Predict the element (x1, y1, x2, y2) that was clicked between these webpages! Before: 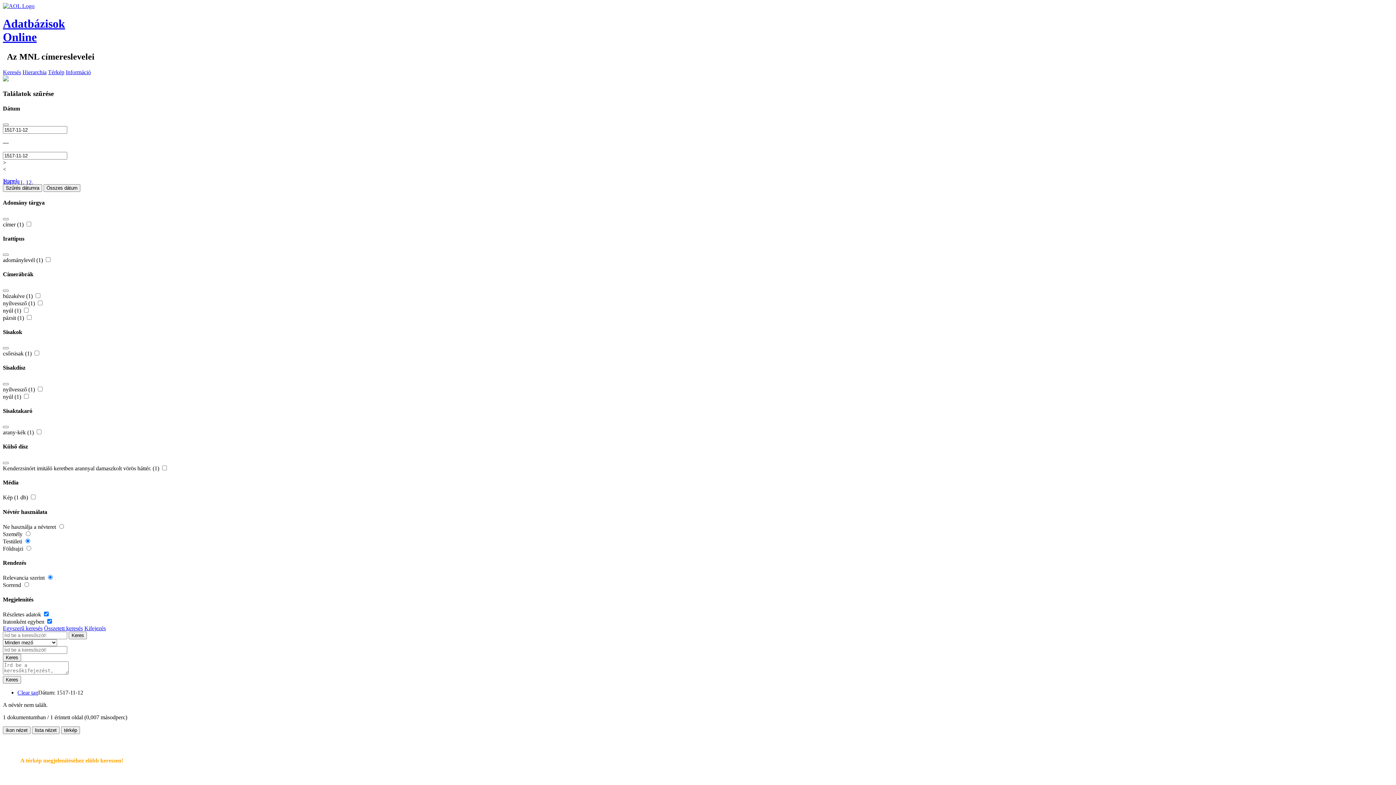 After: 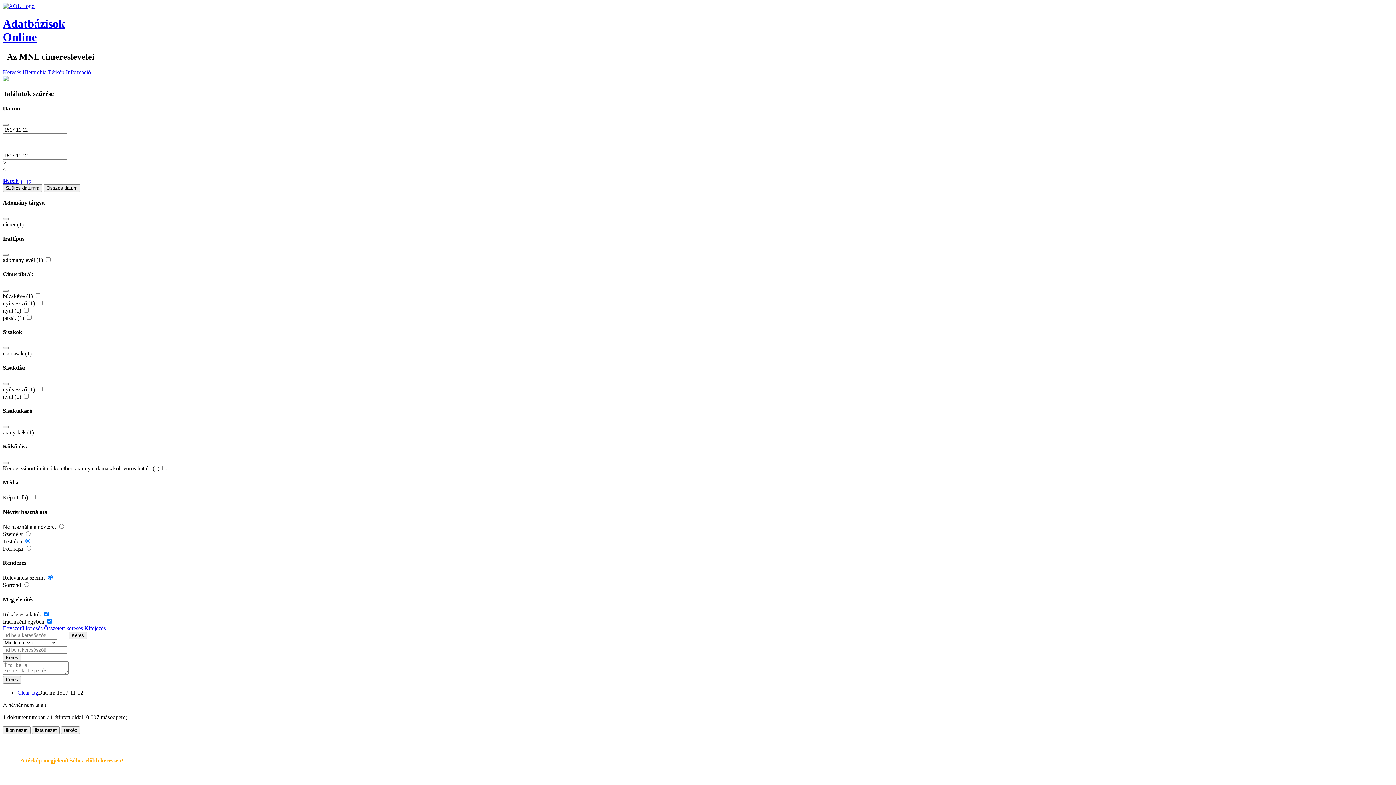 Action: bbox: (2, 625, 42, 631) label: Egyszerű keresés